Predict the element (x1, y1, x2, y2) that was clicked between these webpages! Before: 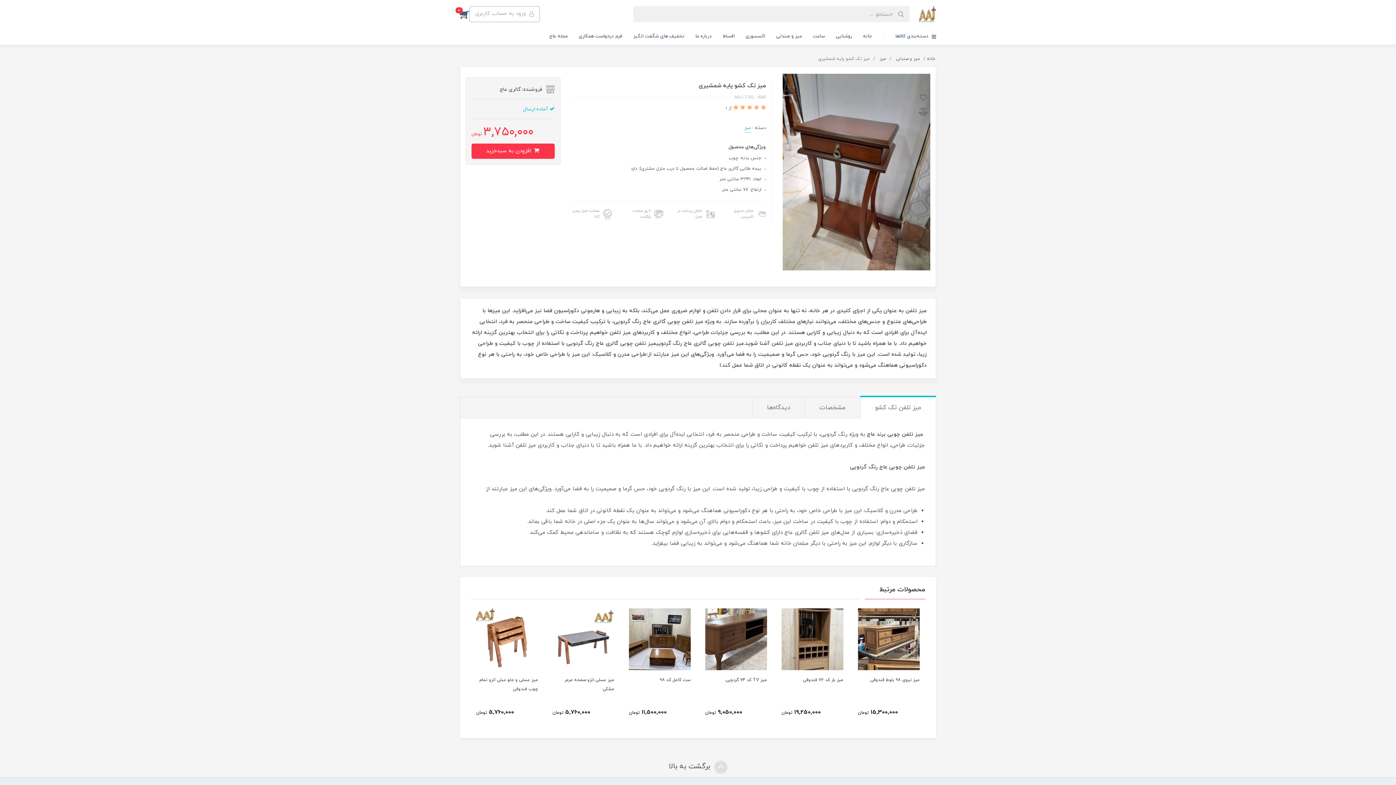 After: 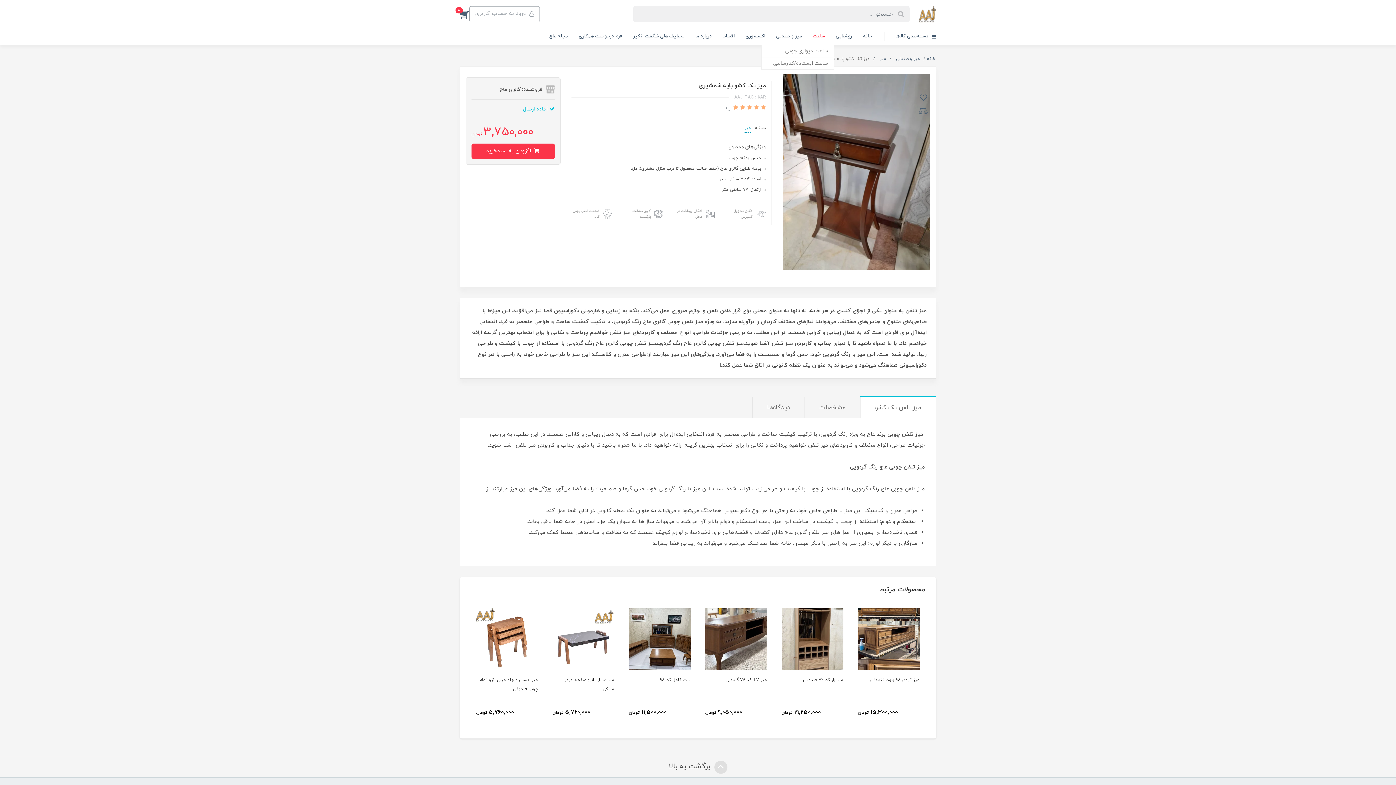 Action: bbox: (807, 28, 830, 44) label: ساعت